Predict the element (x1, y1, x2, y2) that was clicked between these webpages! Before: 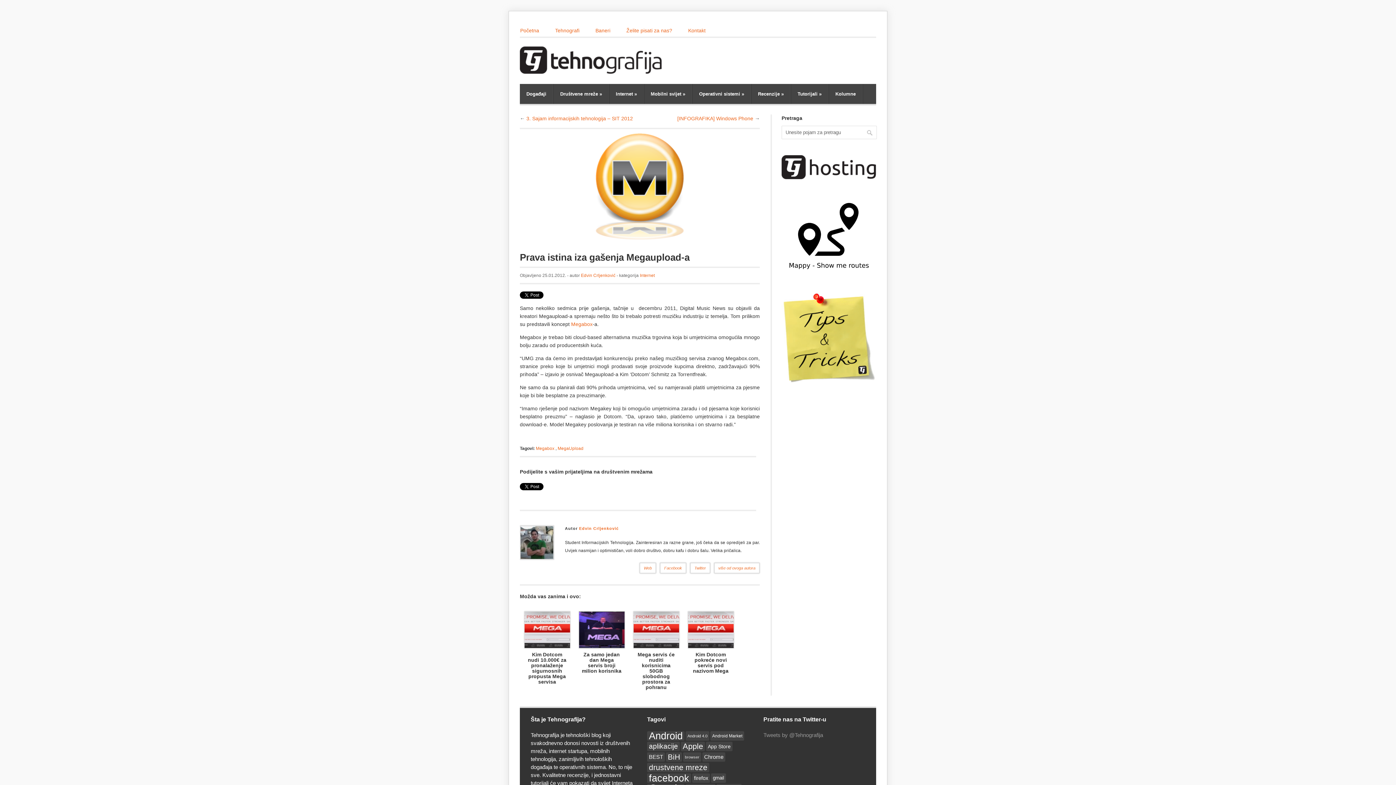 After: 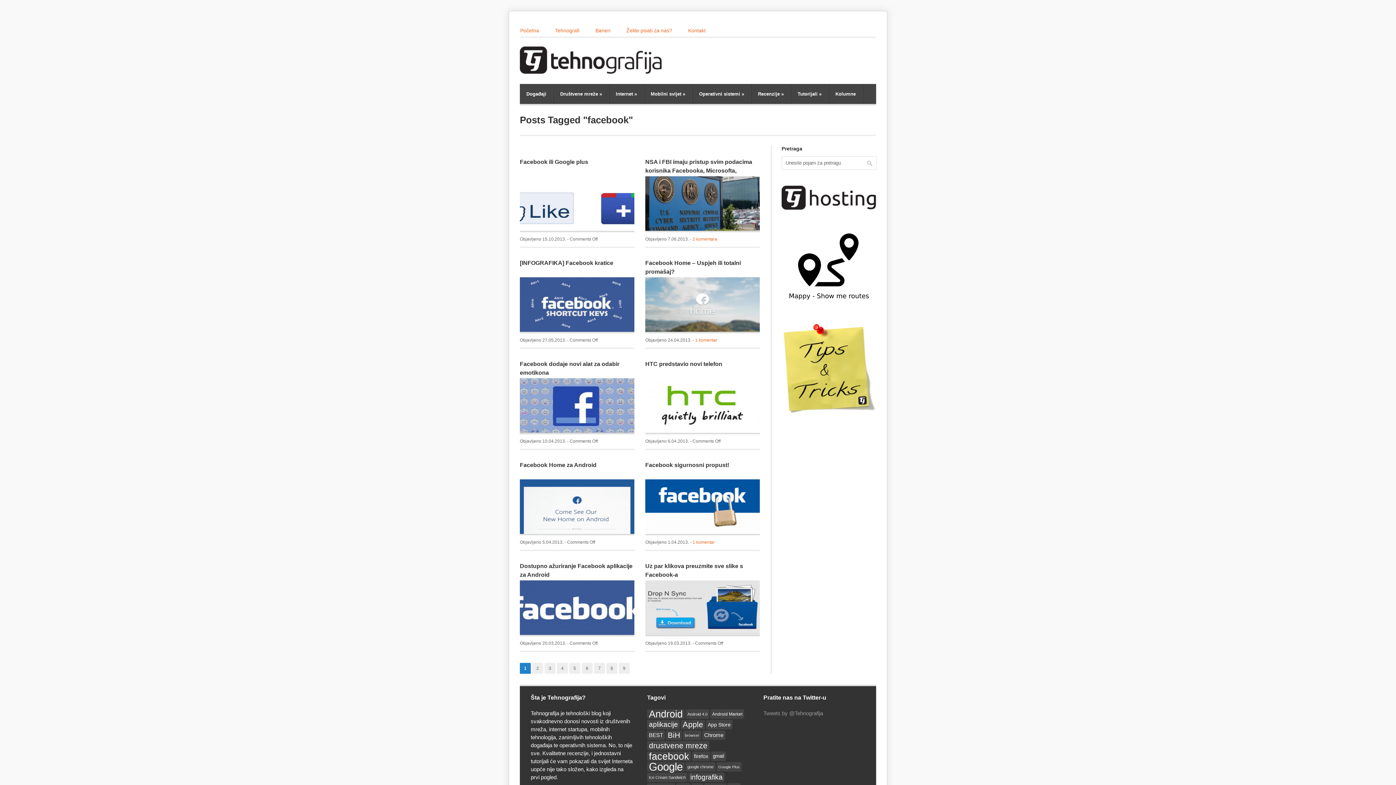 Action: bbox: (647, 773, 691, 783) label: facebook (86 items)